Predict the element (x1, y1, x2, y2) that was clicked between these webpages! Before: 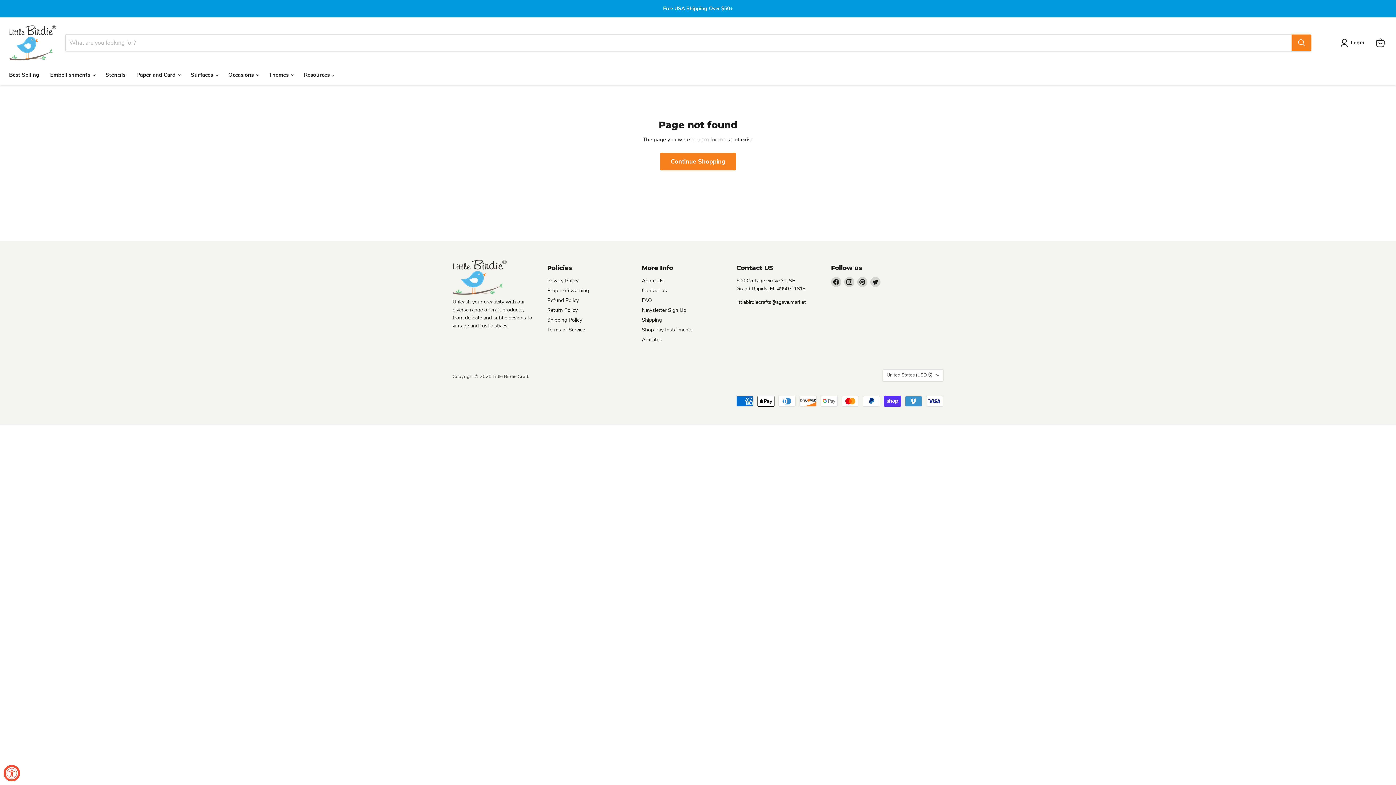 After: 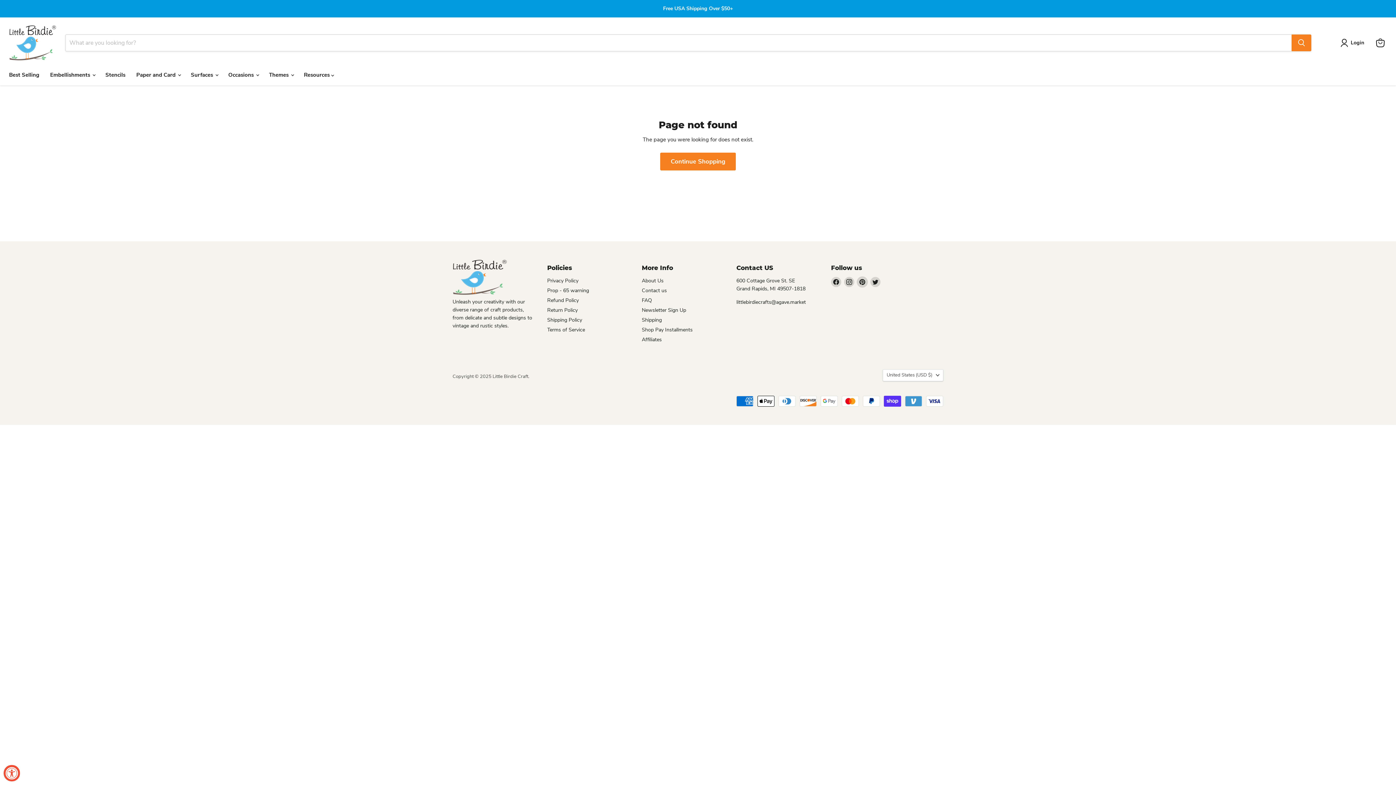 Action: label: Find us on Pinterest bbox: (857, 276, 867, 287)